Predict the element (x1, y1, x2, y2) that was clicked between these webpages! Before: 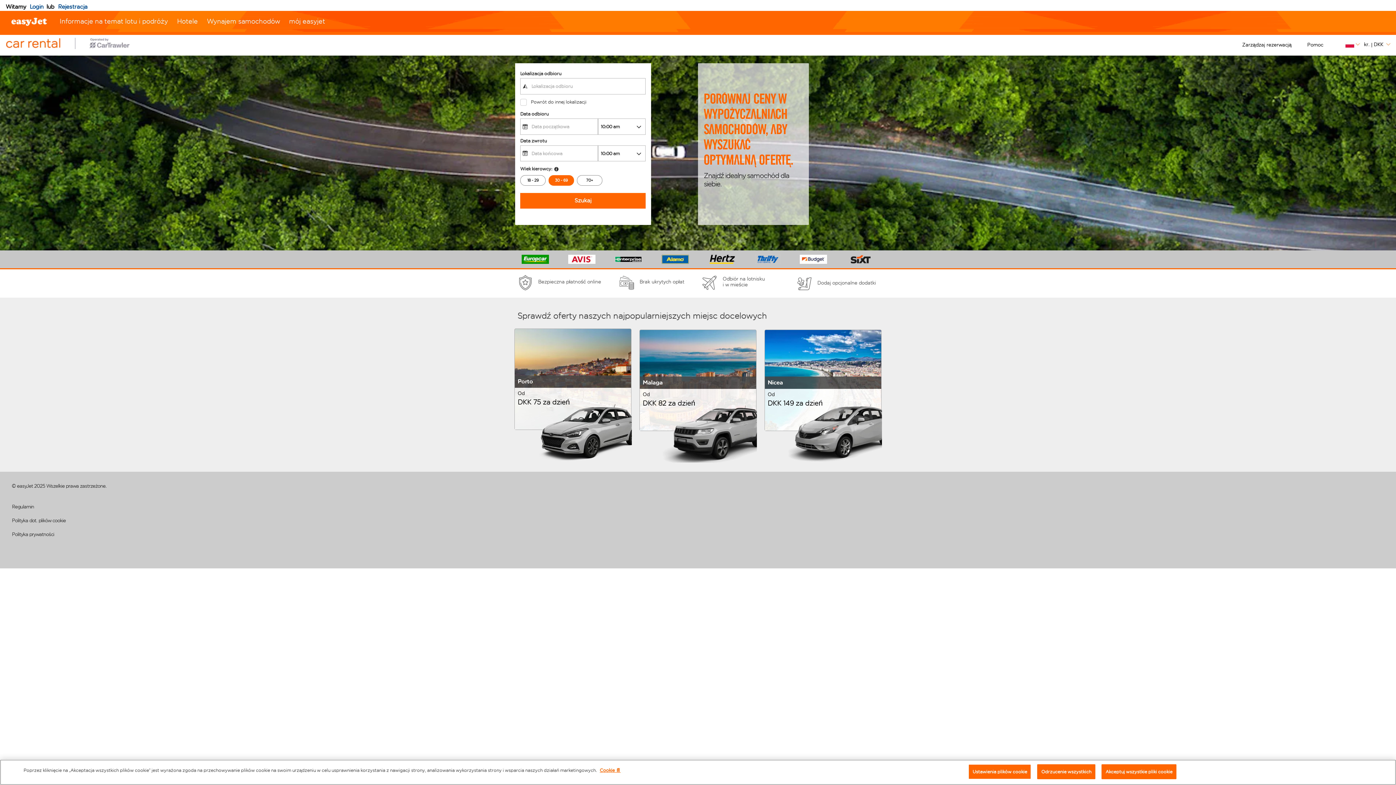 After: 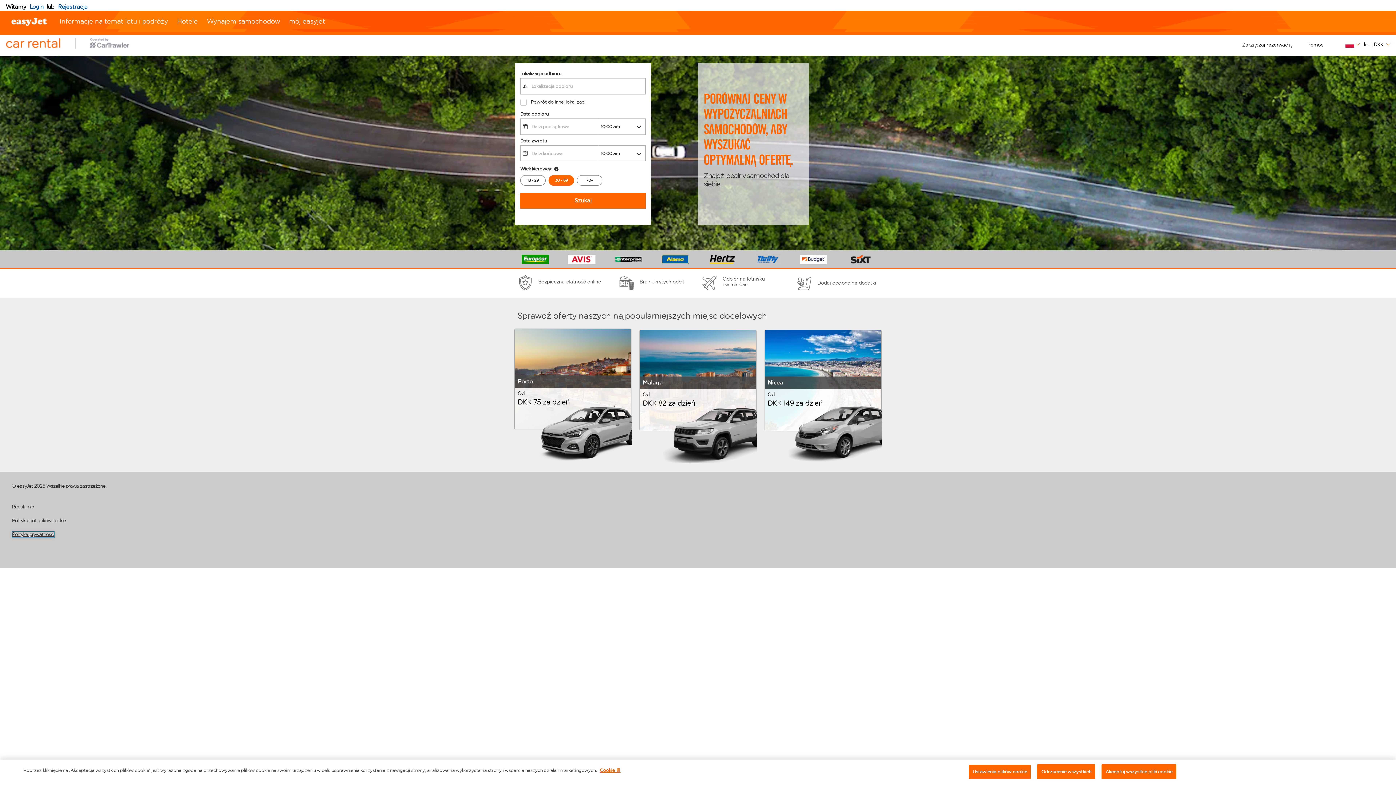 Action: label: Polityka prywatności bbox: (11, 531, 54, 538)